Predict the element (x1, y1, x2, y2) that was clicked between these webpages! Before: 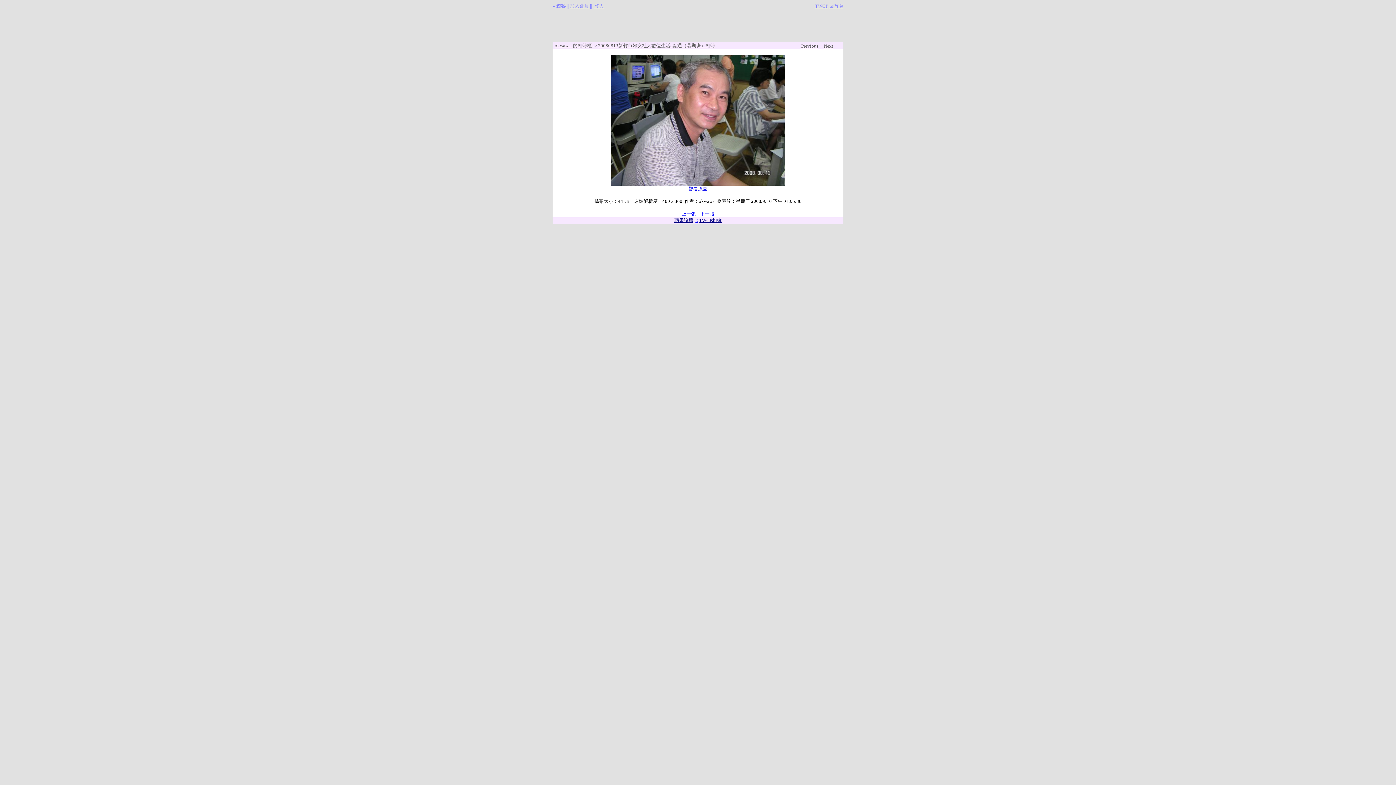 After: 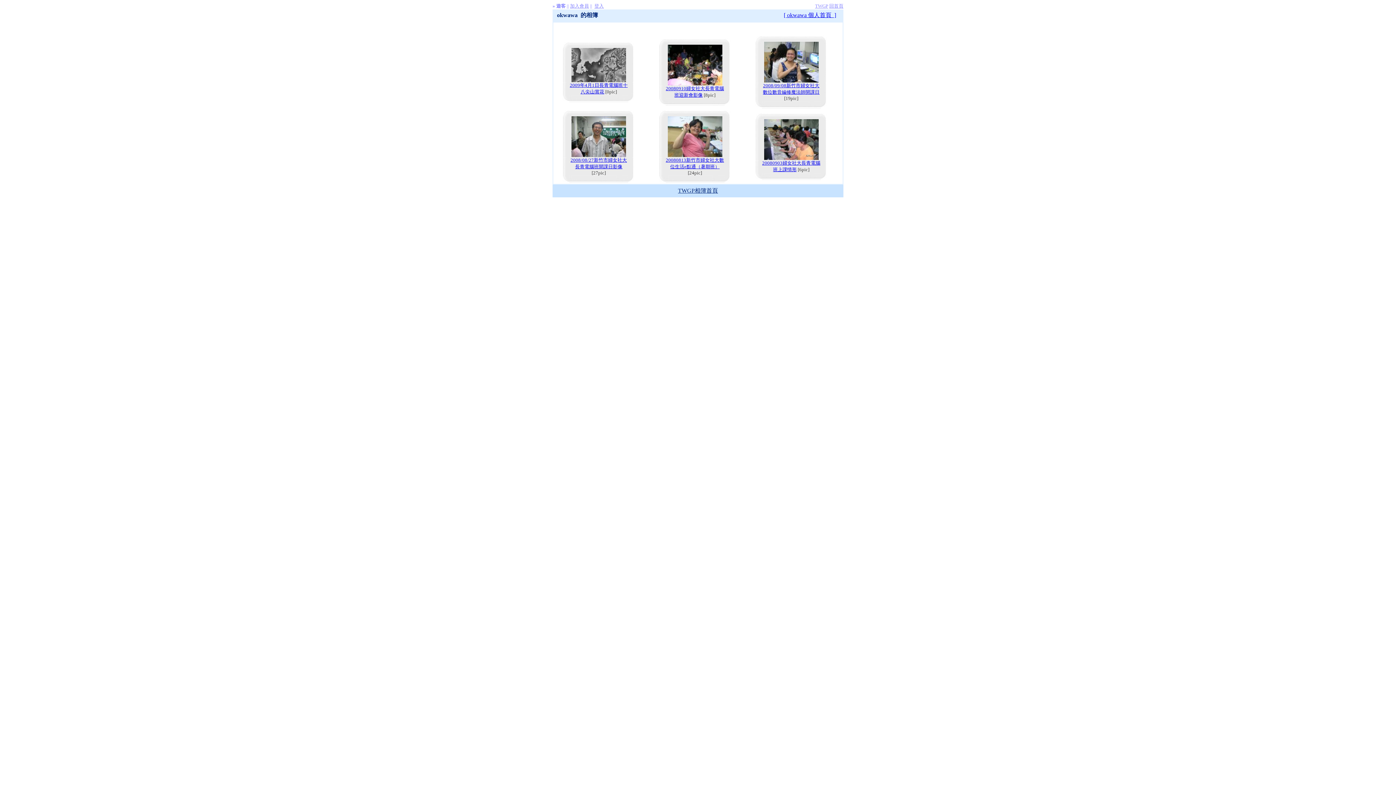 Action: label: okwawa  的相簿櫃 bbox: (554, 42, 592, 48)